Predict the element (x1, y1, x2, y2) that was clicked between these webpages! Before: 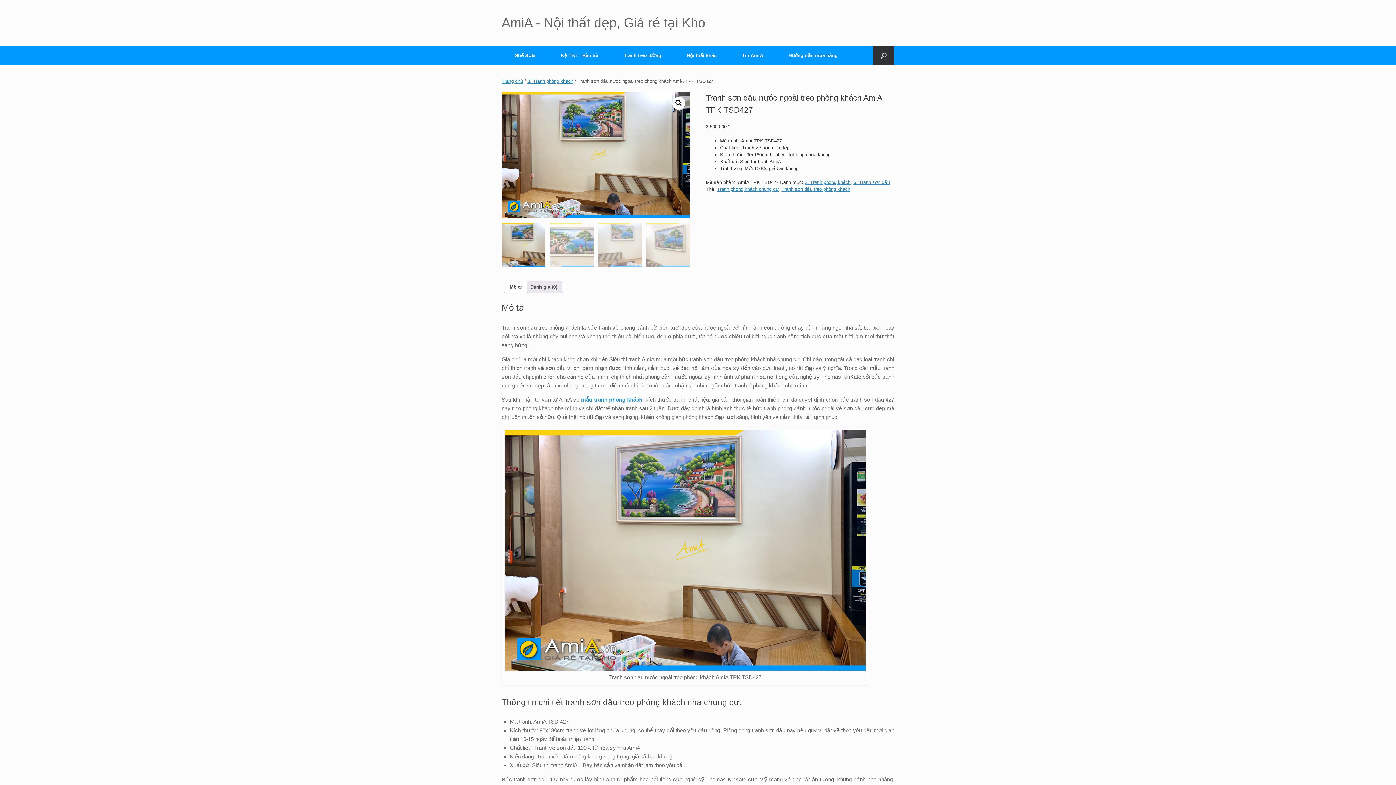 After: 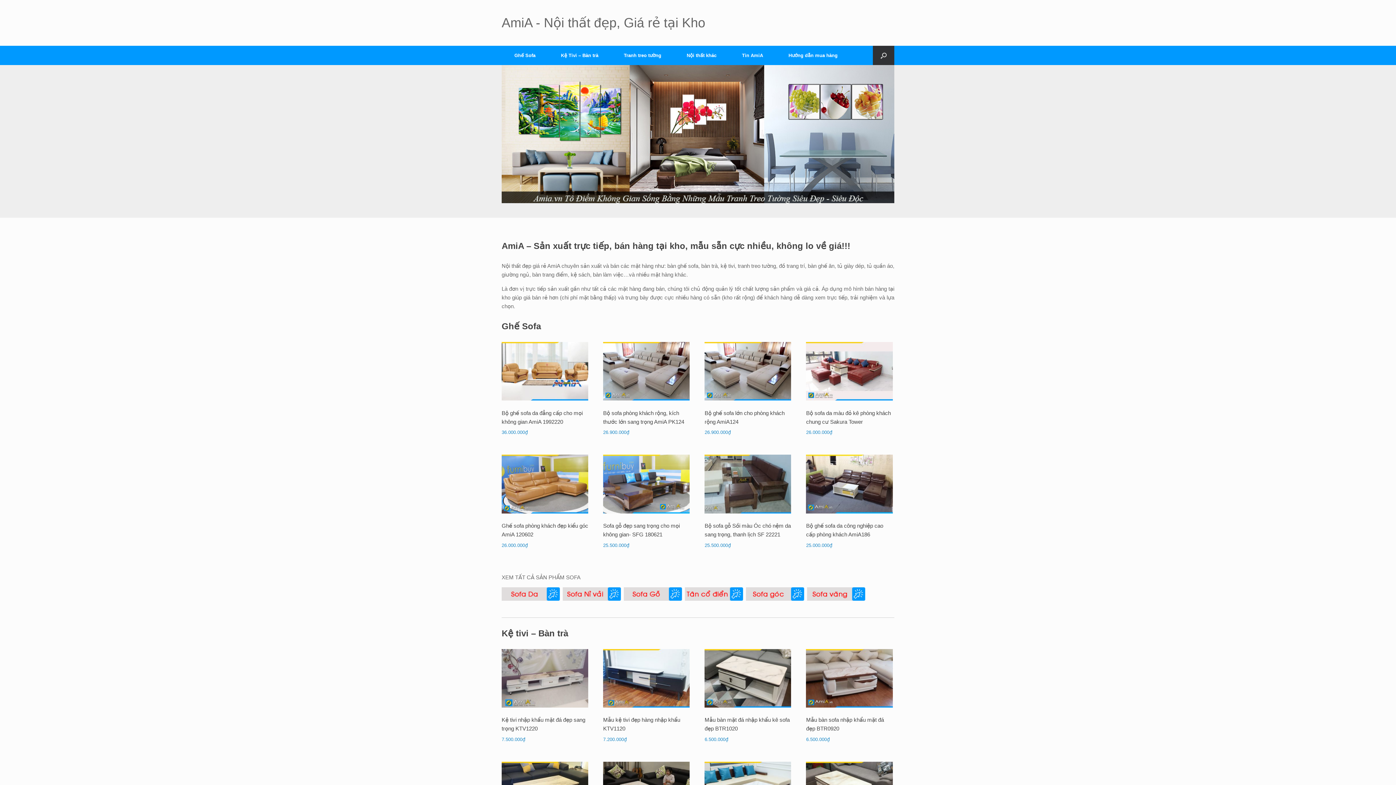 Action: label: AmiA - Nội thất đẹp, Giá rẻ tại Kho bbox: (501, 16, 705, 29)